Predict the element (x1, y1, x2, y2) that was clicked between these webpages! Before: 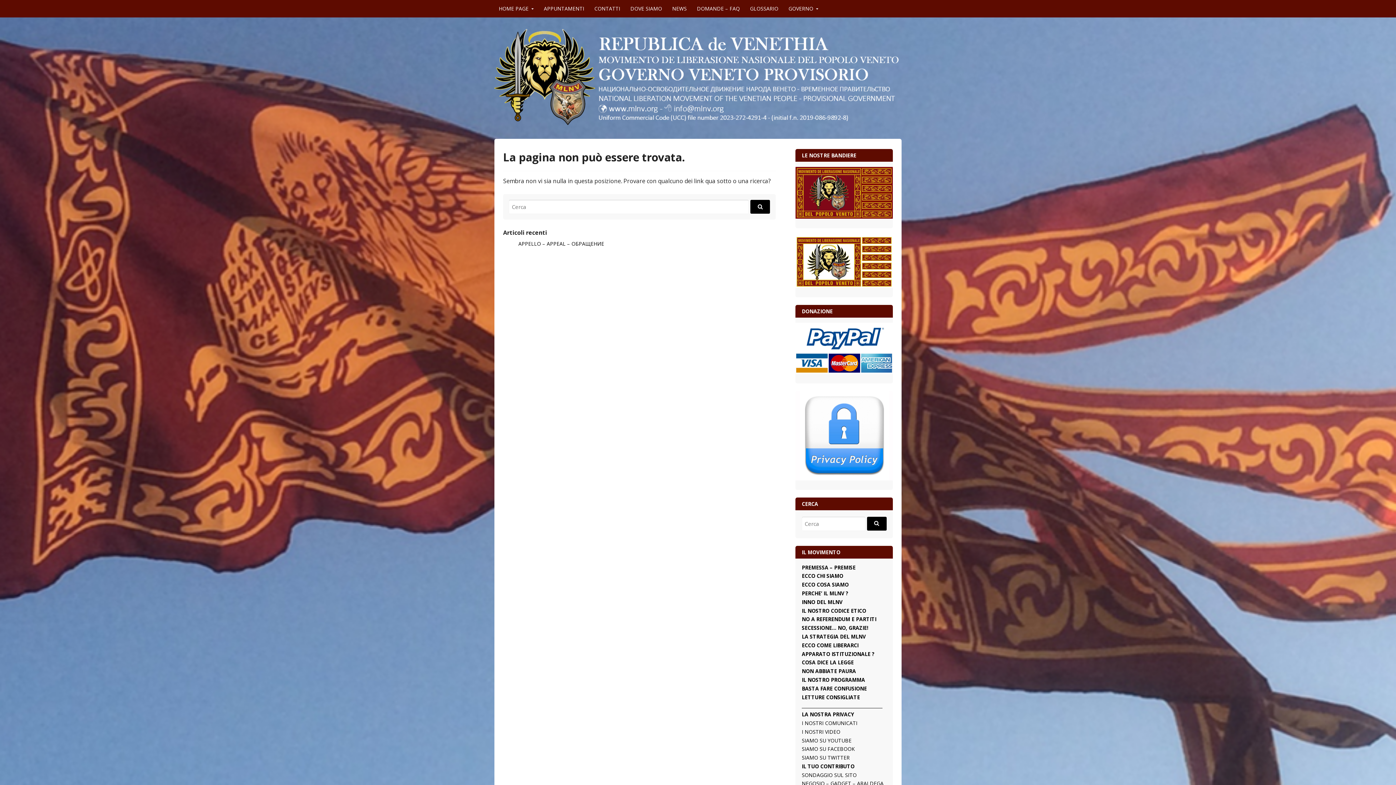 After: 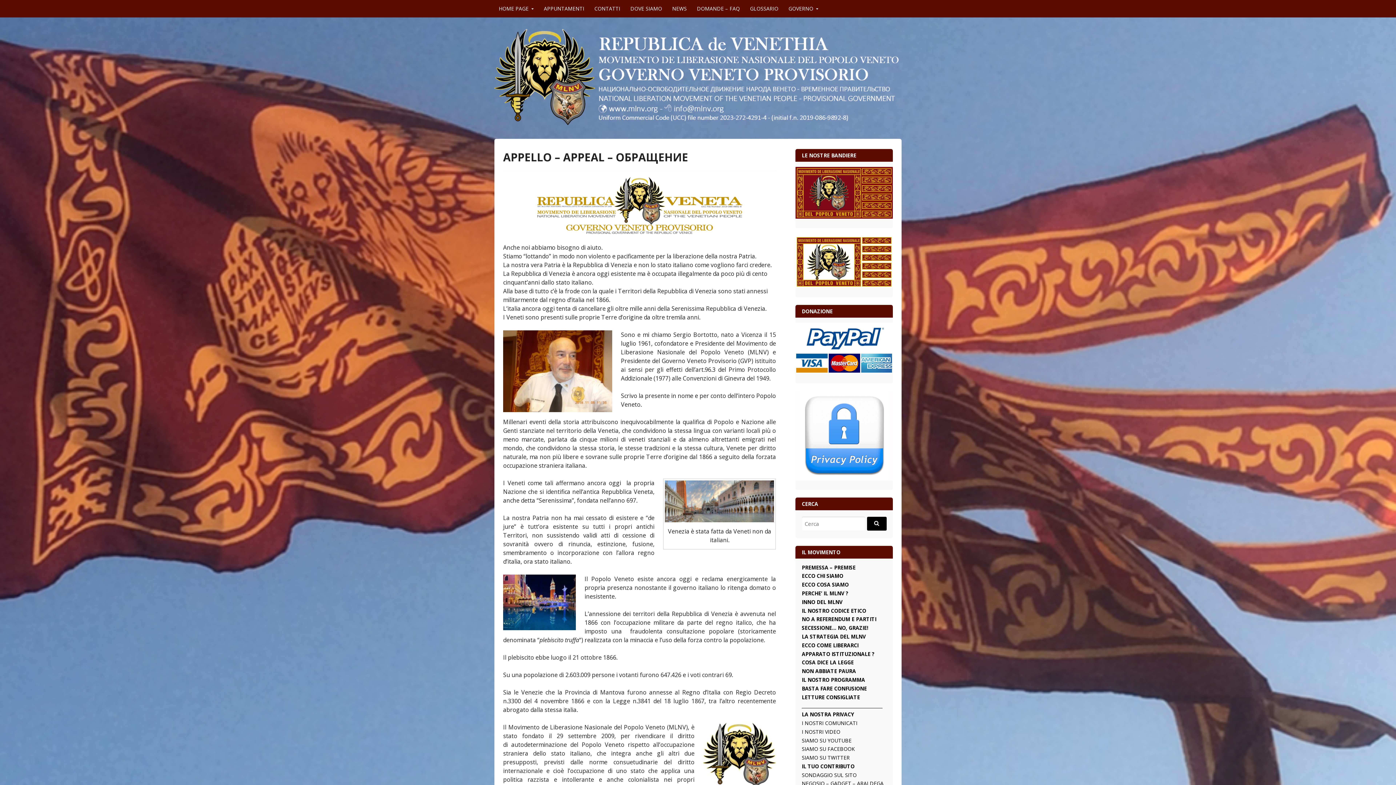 Action: bbox: (518, 240, 604, 247) label: APPELLO – APPEAL – ОБРАЩЕНИЕ